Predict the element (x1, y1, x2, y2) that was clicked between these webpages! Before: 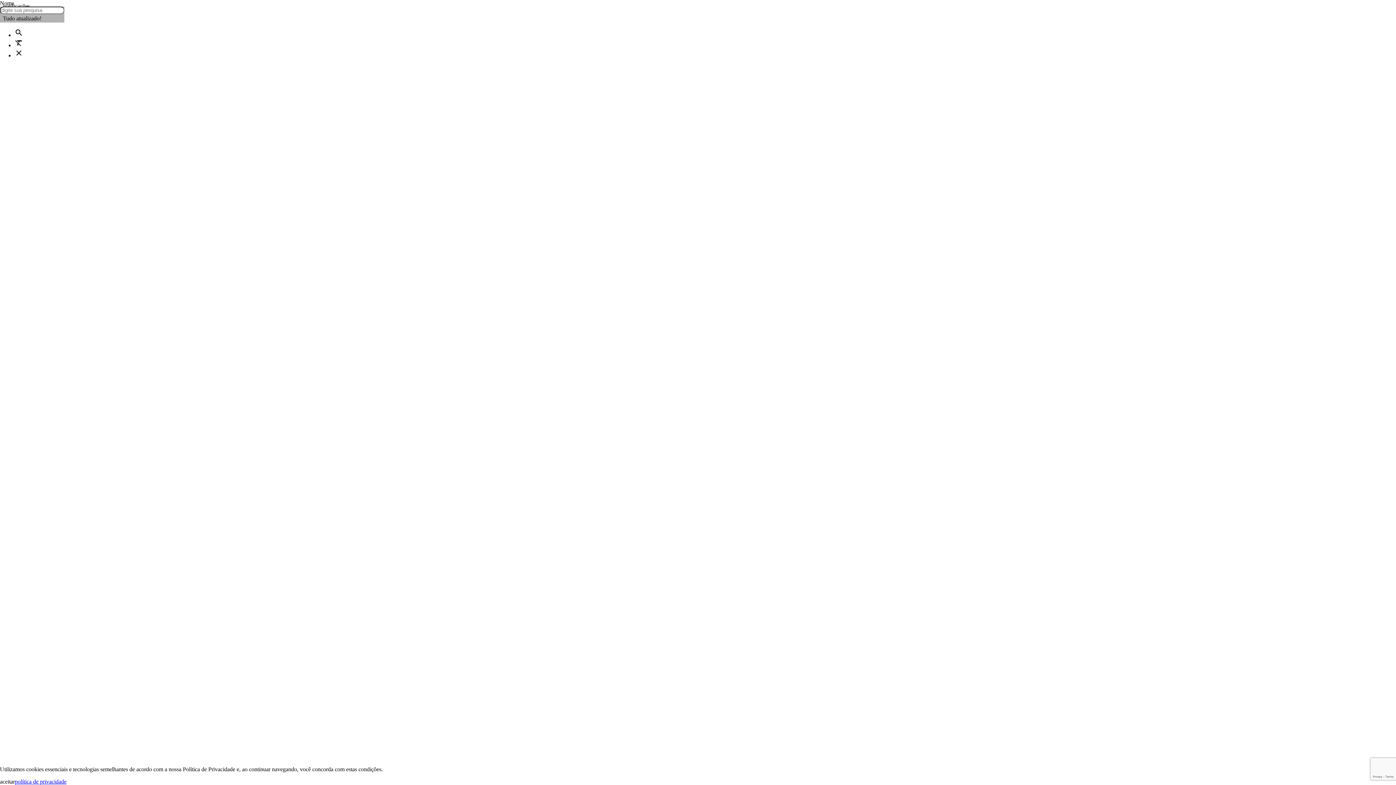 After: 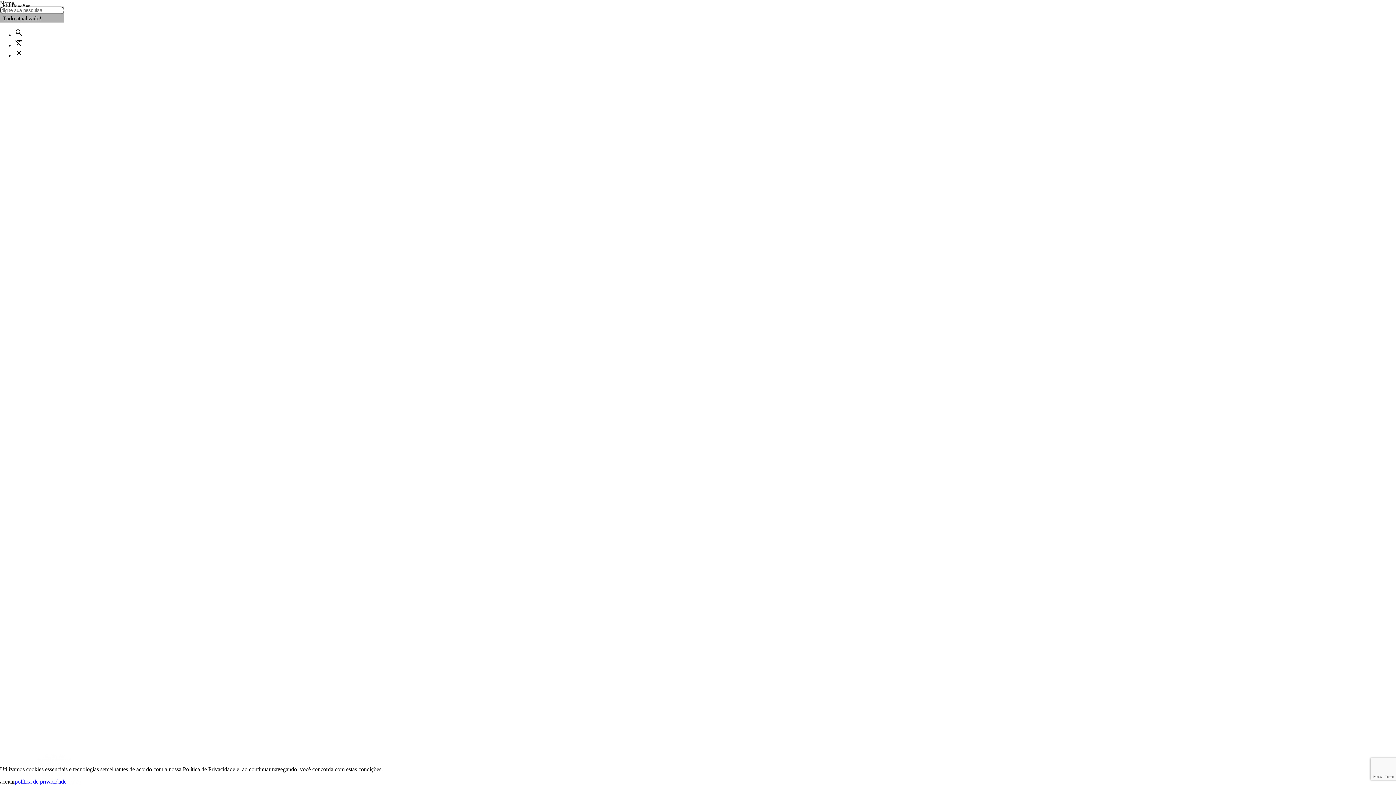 Action: label: política de privacidade bbox: (14, 778, 66, 785)